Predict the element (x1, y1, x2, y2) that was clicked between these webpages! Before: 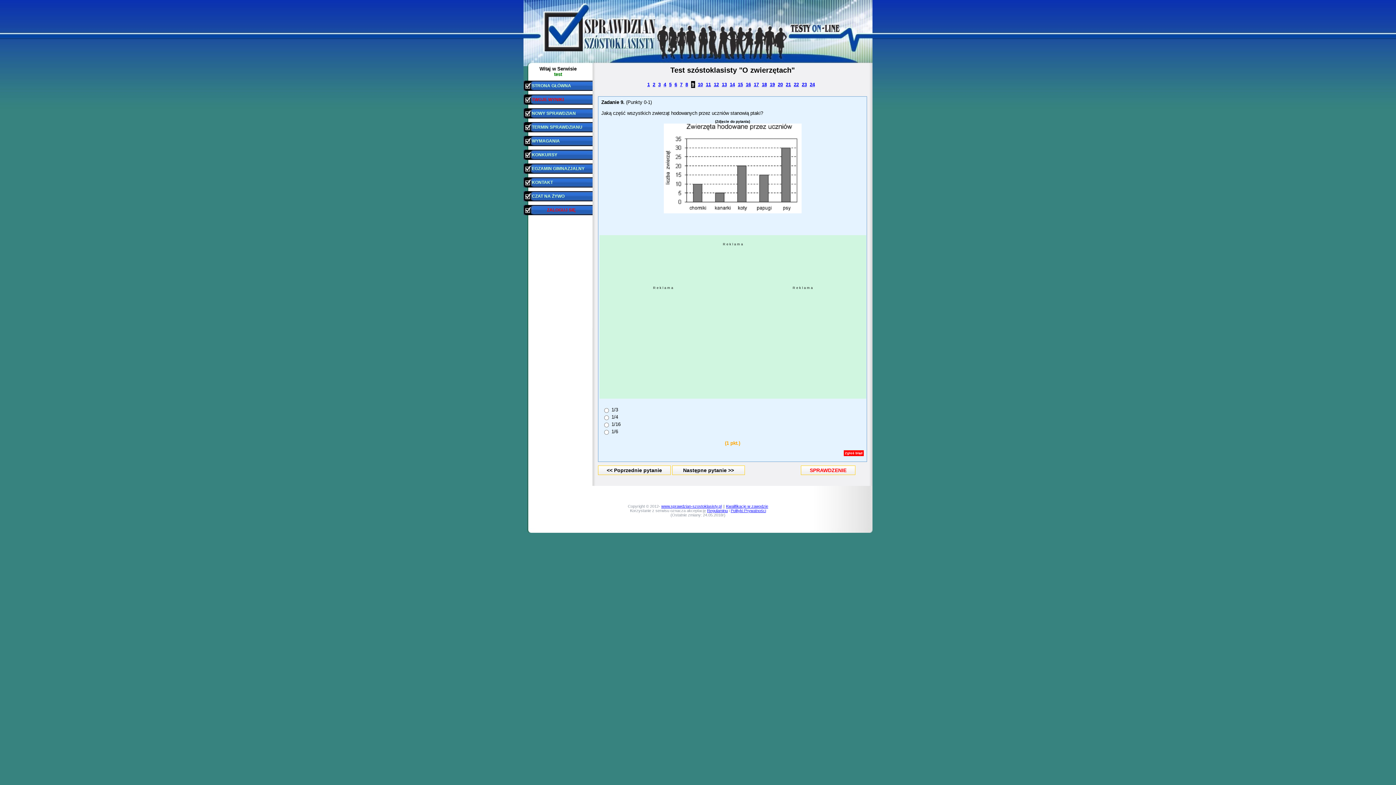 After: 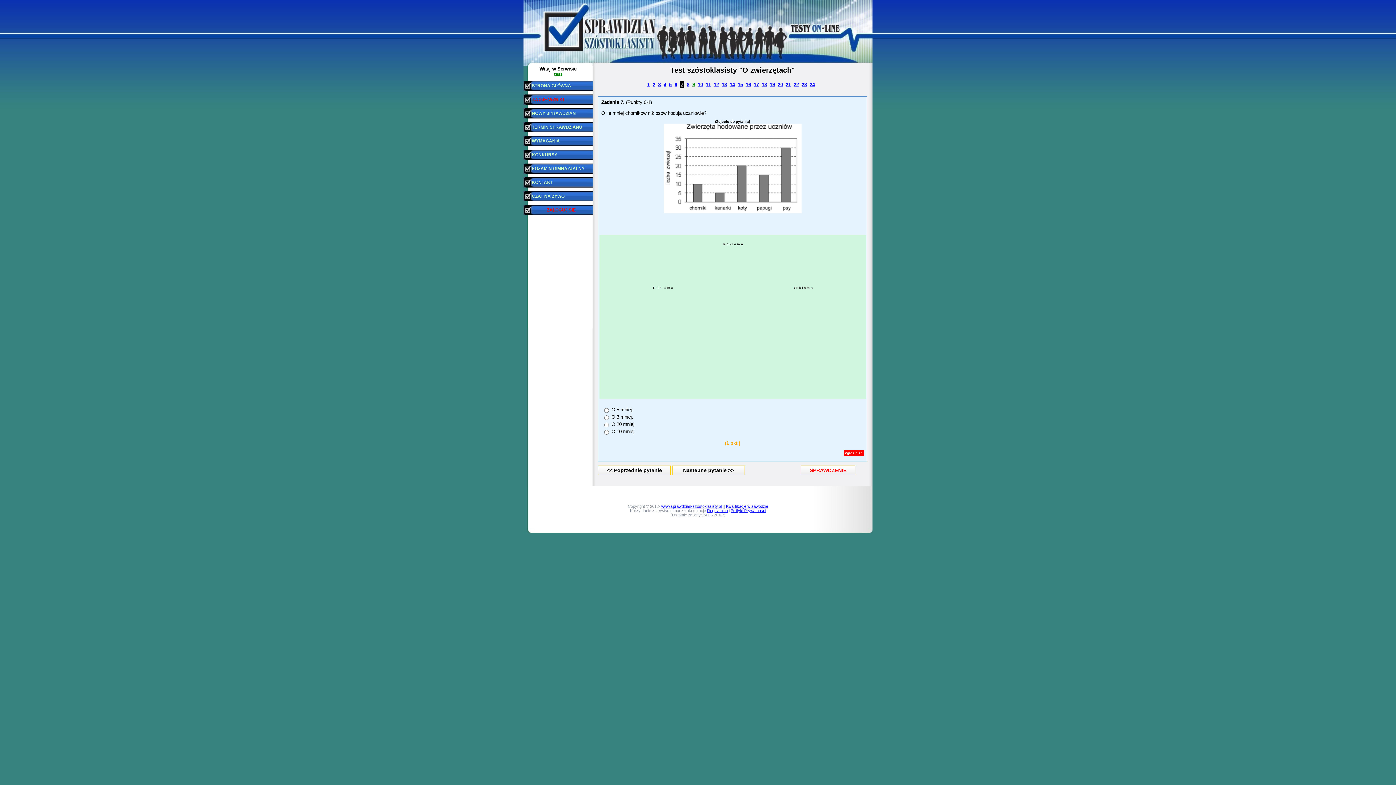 Action: label: 7 bbox: (680, 81, 682, 87)